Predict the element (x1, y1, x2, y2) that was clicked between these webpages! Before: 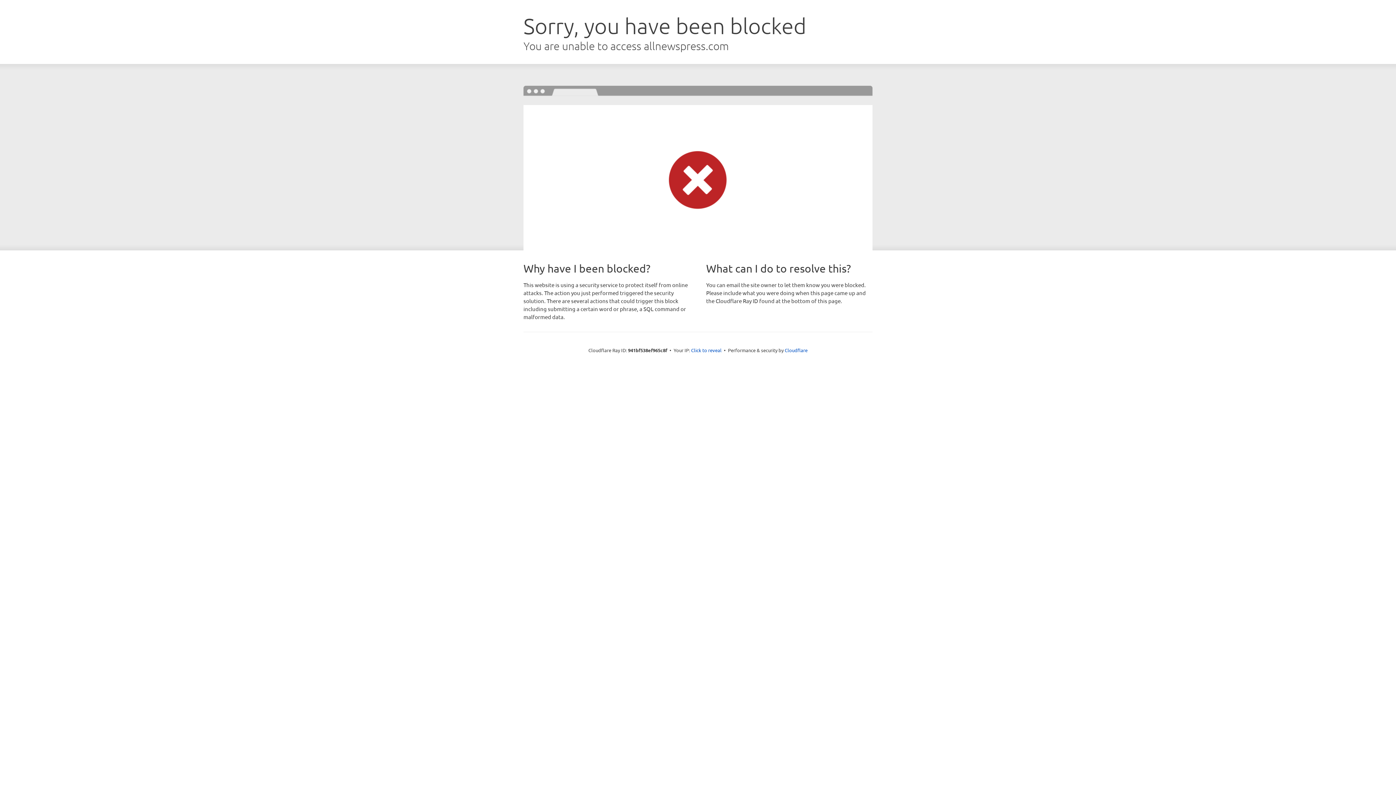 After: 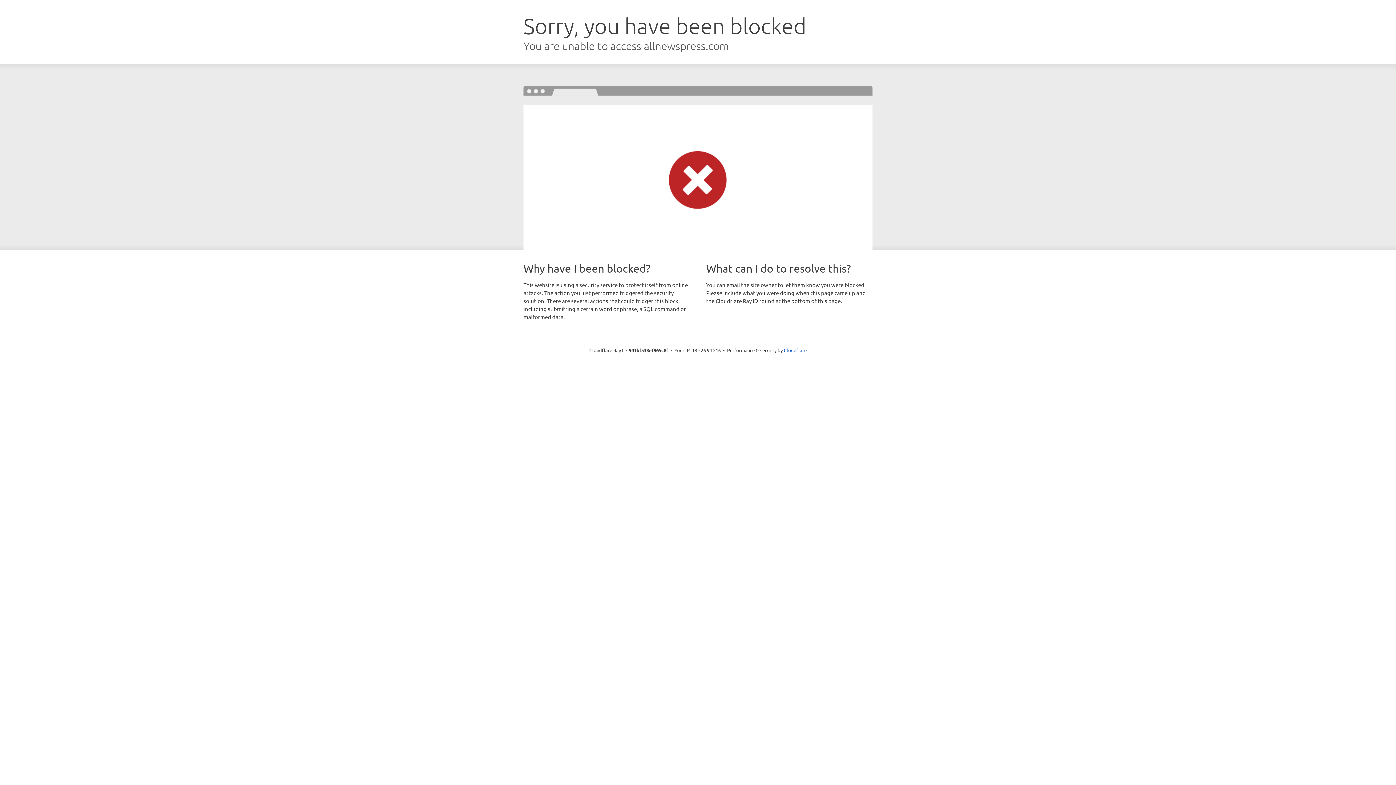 Action: label: Click to reveal bbox: (691, 346, 721, 353)